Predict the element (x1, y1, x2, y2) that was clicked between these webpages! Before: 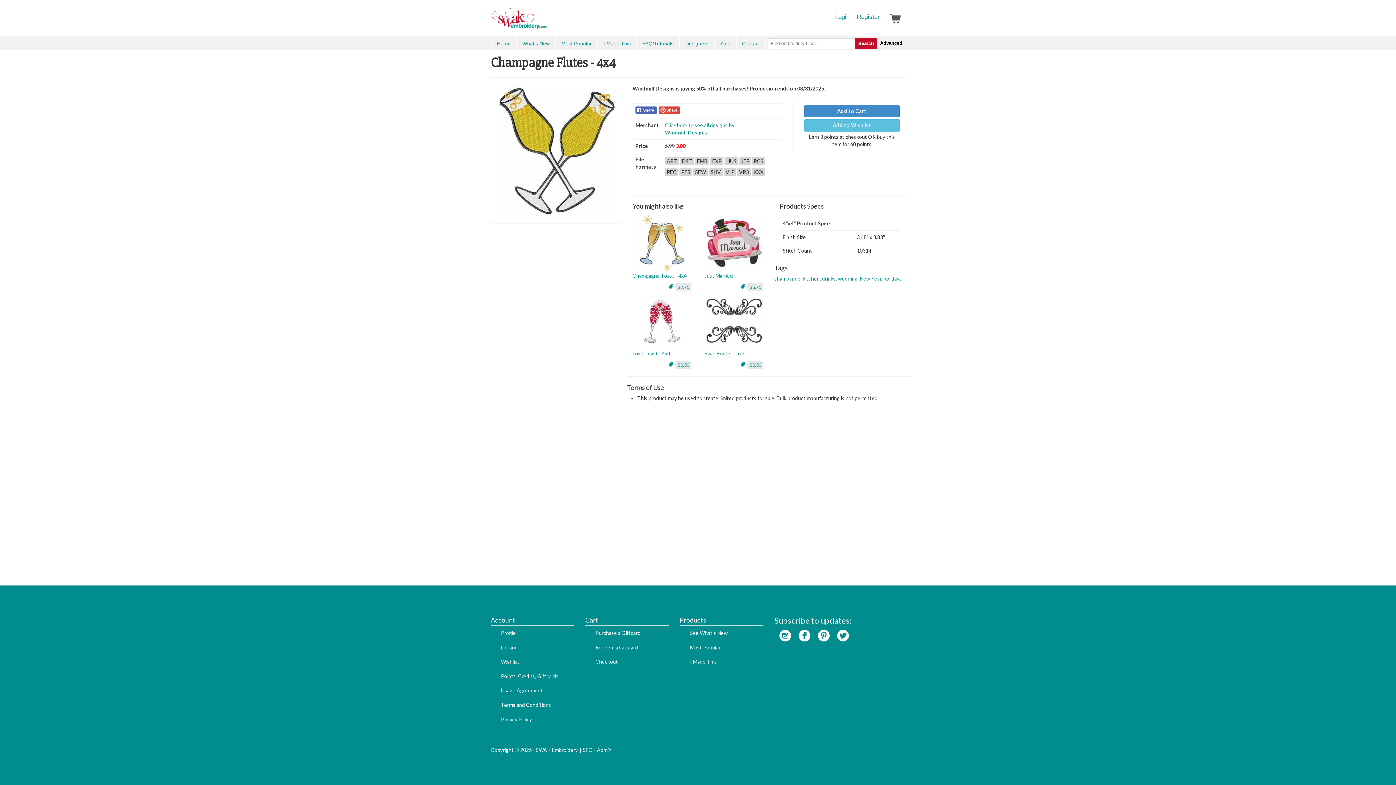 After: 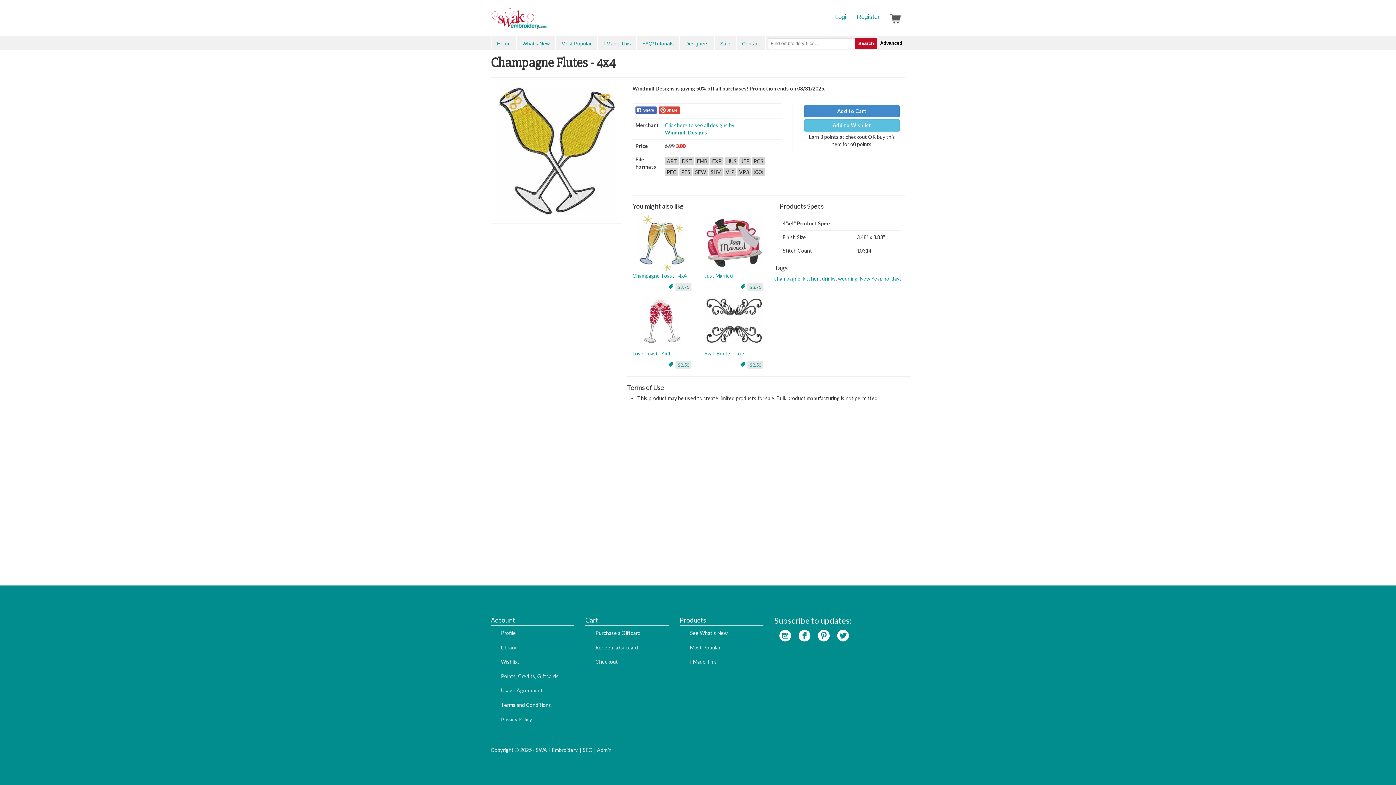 Action: label:   bbox: (797, 632, 813, 638)